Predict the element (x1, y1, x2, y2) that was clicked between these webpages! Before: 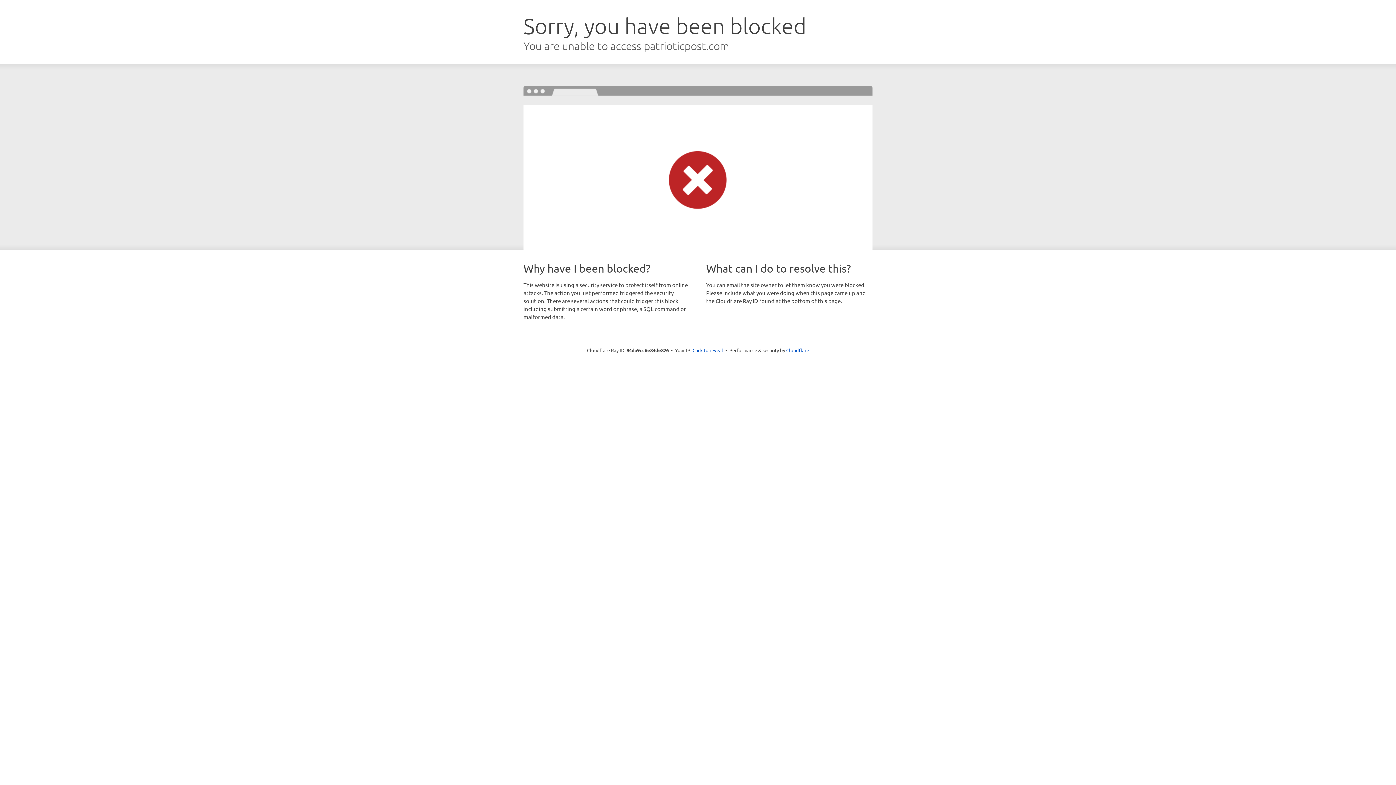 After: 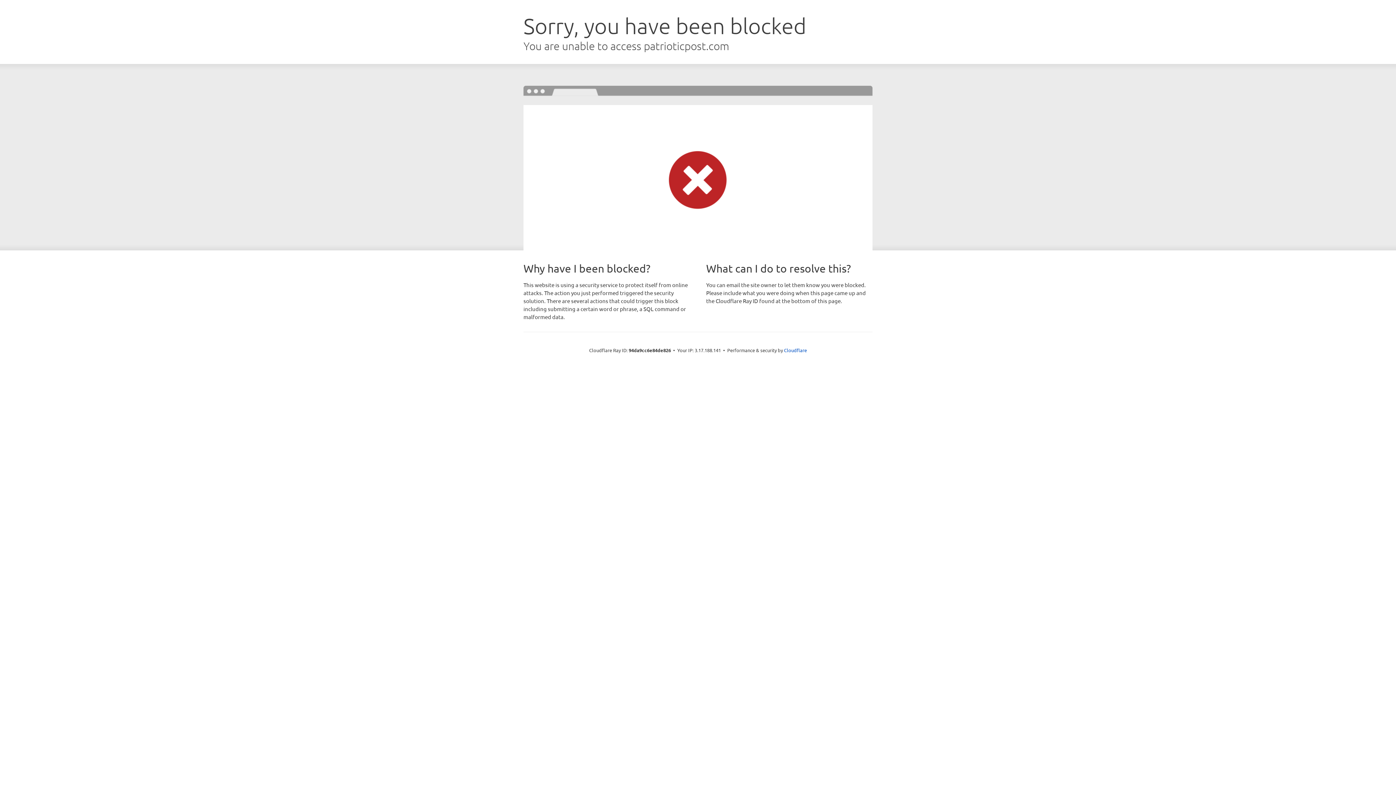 Action: label: Click to reveal bbox: (692, 346, 723, 353)